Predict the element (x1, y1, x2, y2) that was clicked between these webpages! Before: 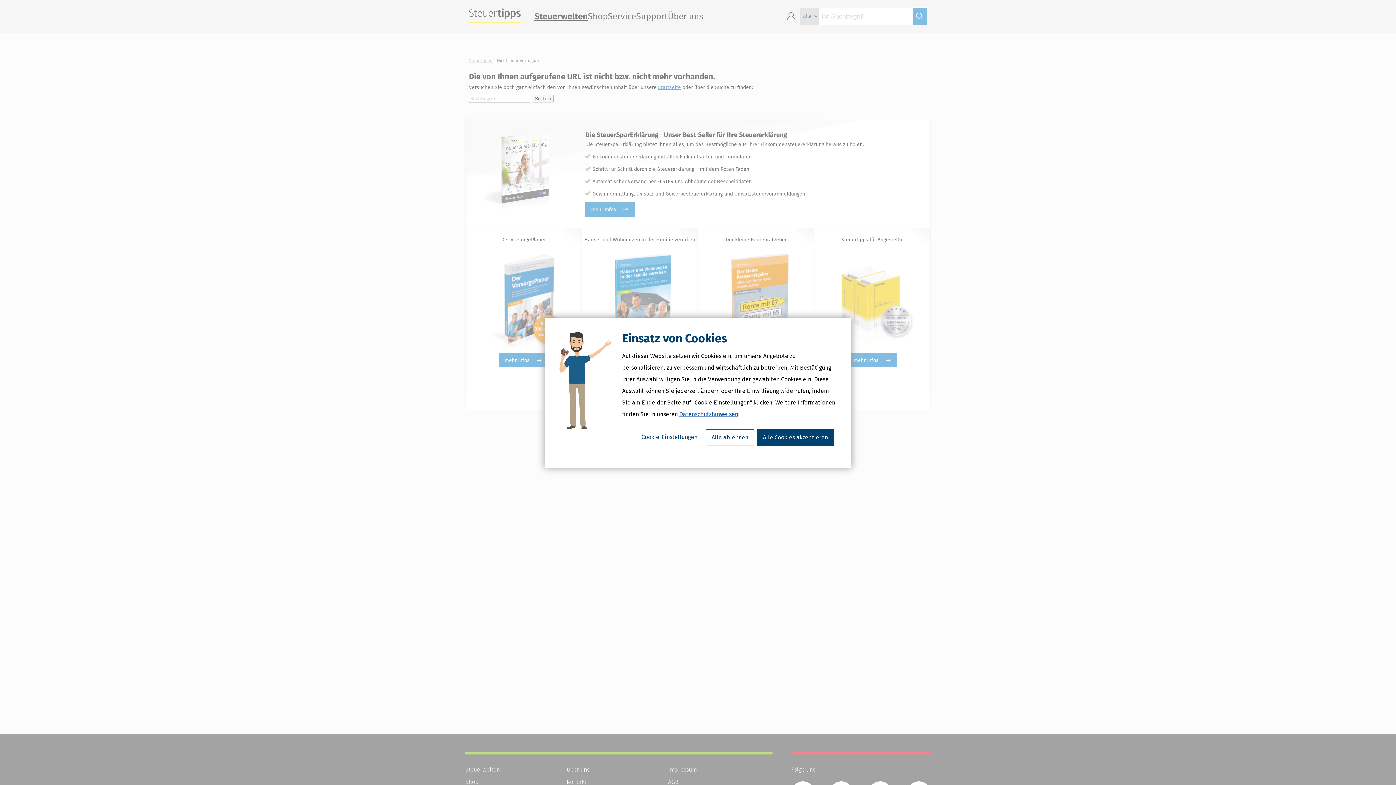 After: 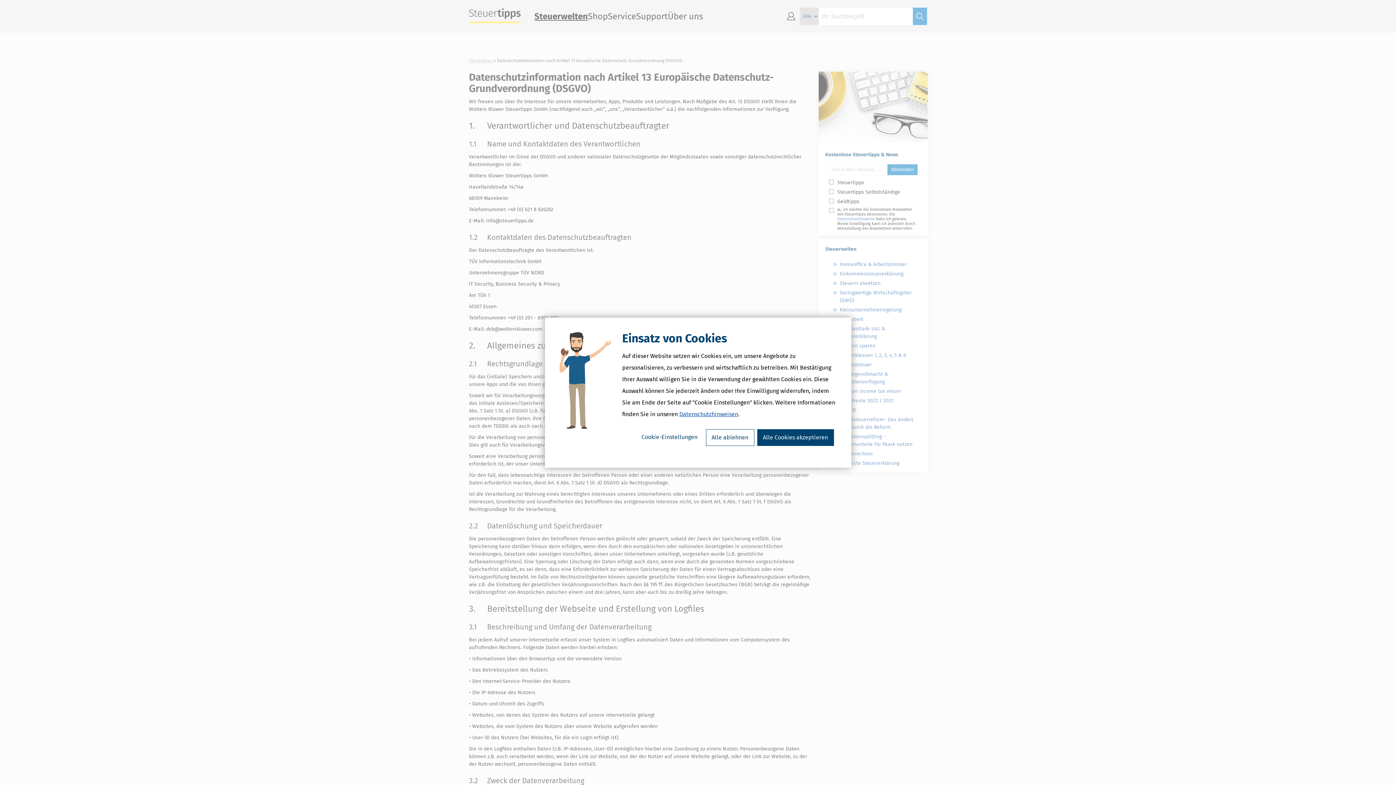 Action: label: Datenschutzhinweisen bbox: (679, 410, 738, 417)